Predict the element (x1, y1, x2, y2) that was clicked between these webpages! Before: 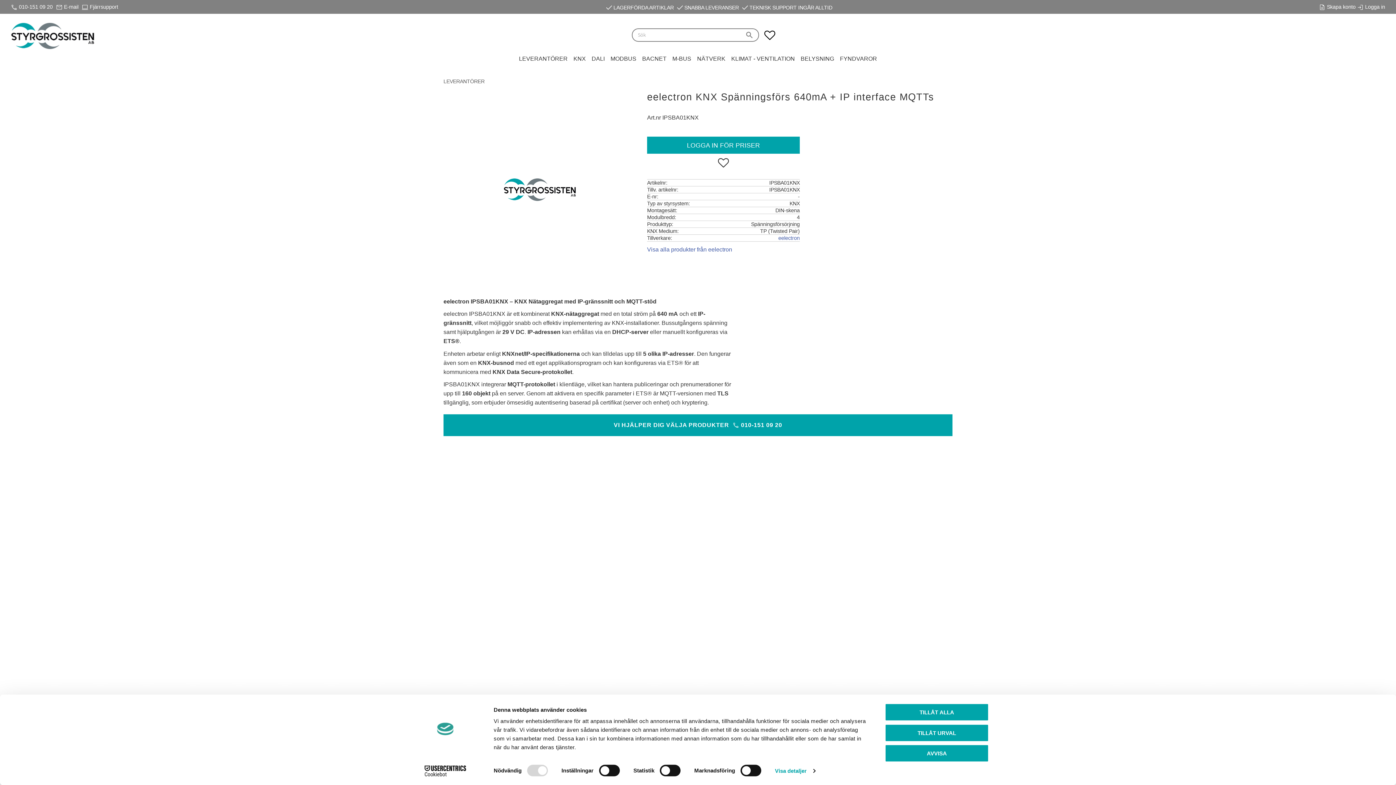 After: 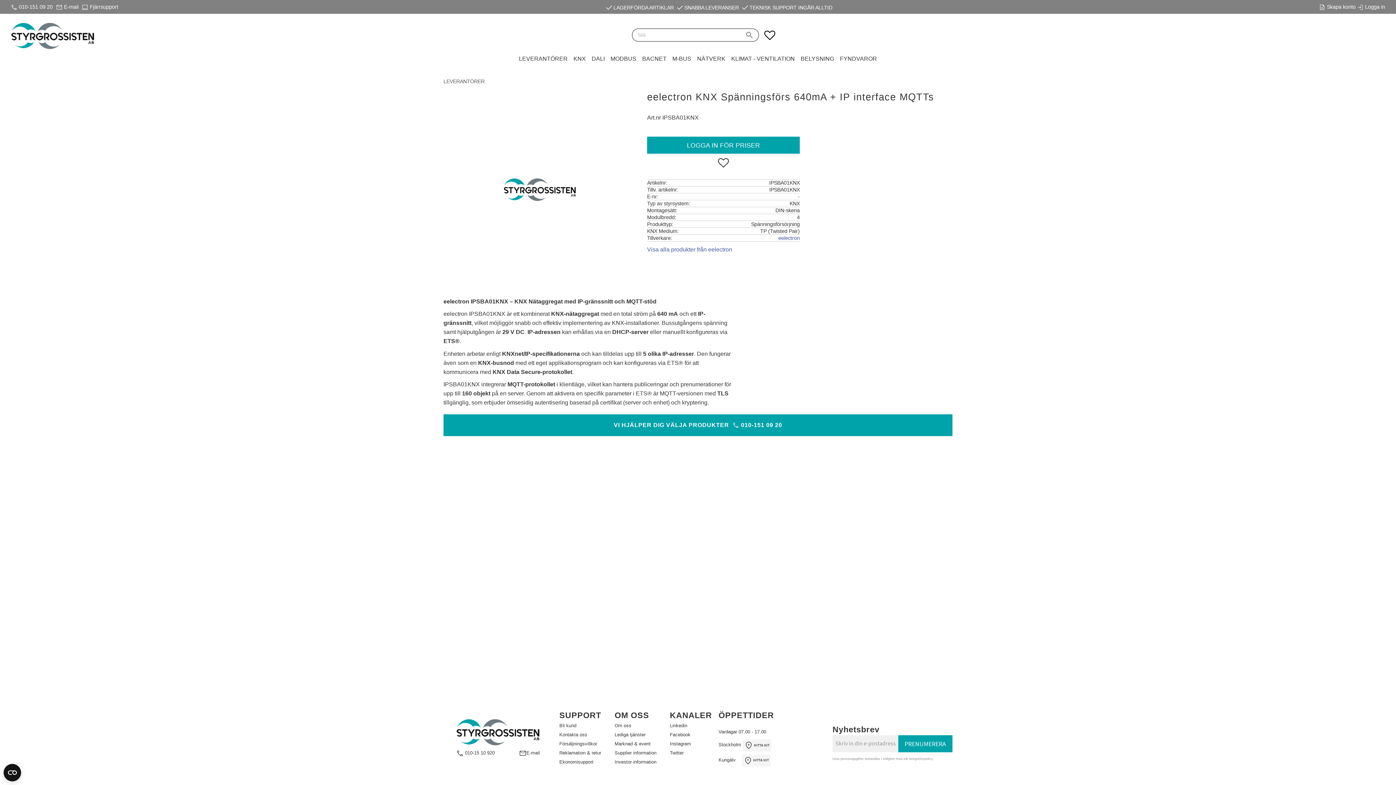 Action: bbox: (885, 724, 989, 742) label: TILLÅT URVAL